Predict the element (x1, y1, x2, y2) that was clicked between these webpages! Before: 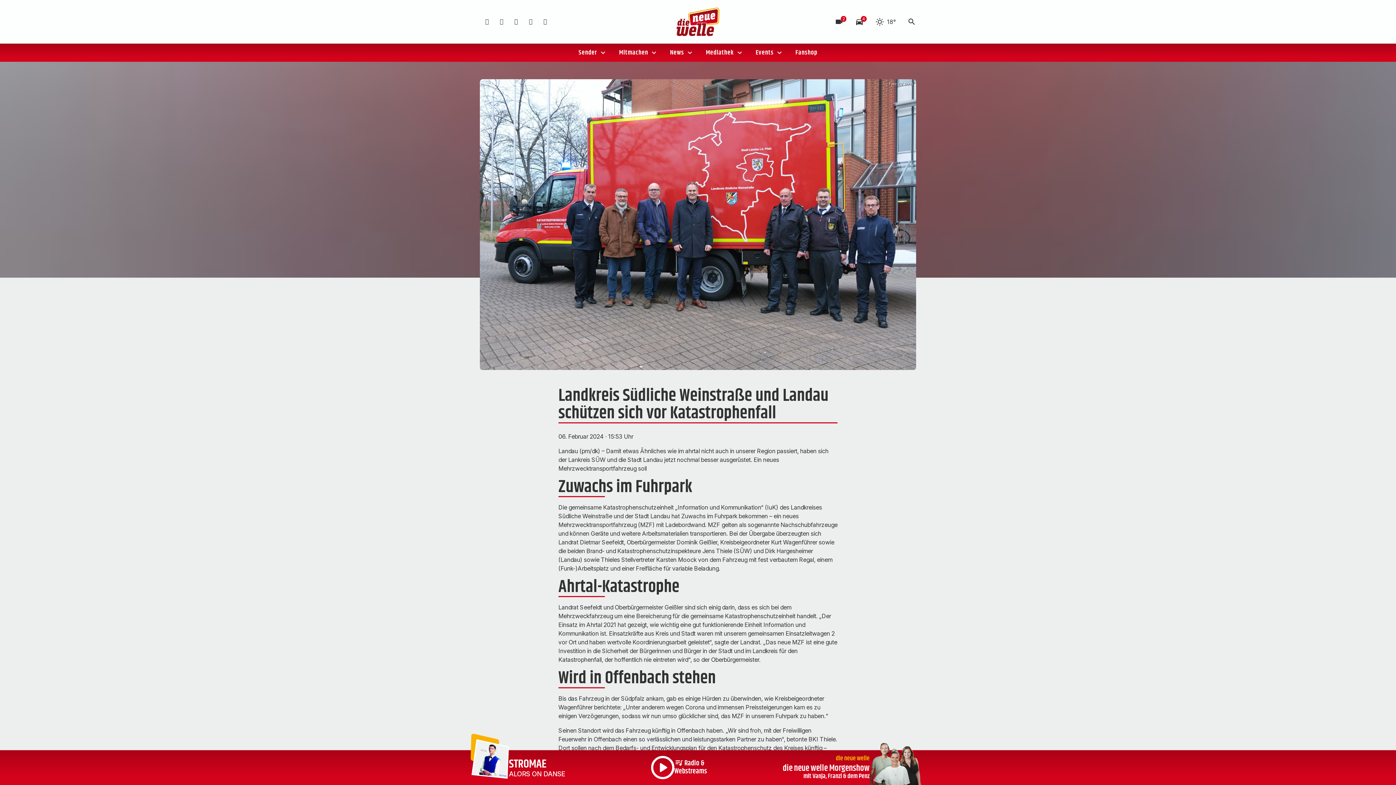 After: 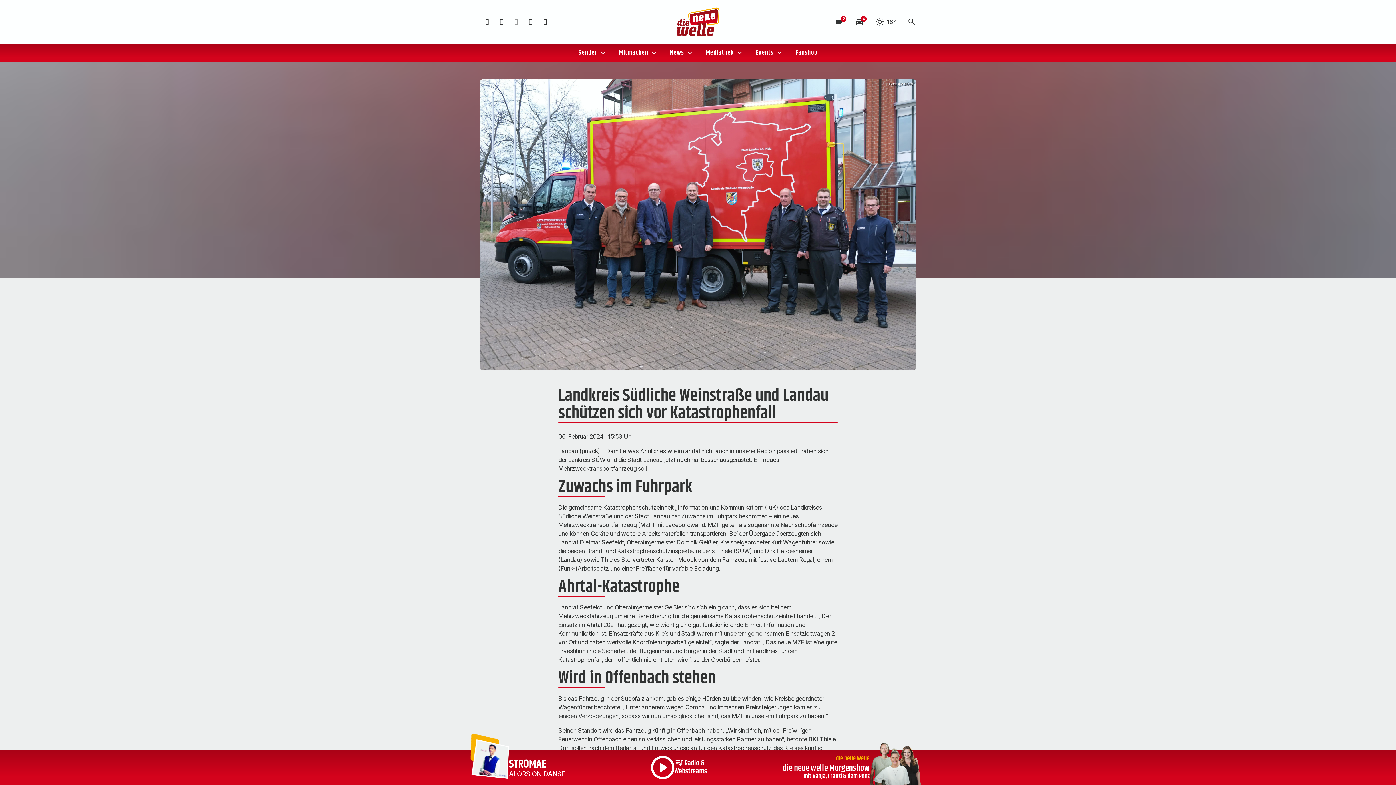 Action: bbox: (509, 14, 523, 29)